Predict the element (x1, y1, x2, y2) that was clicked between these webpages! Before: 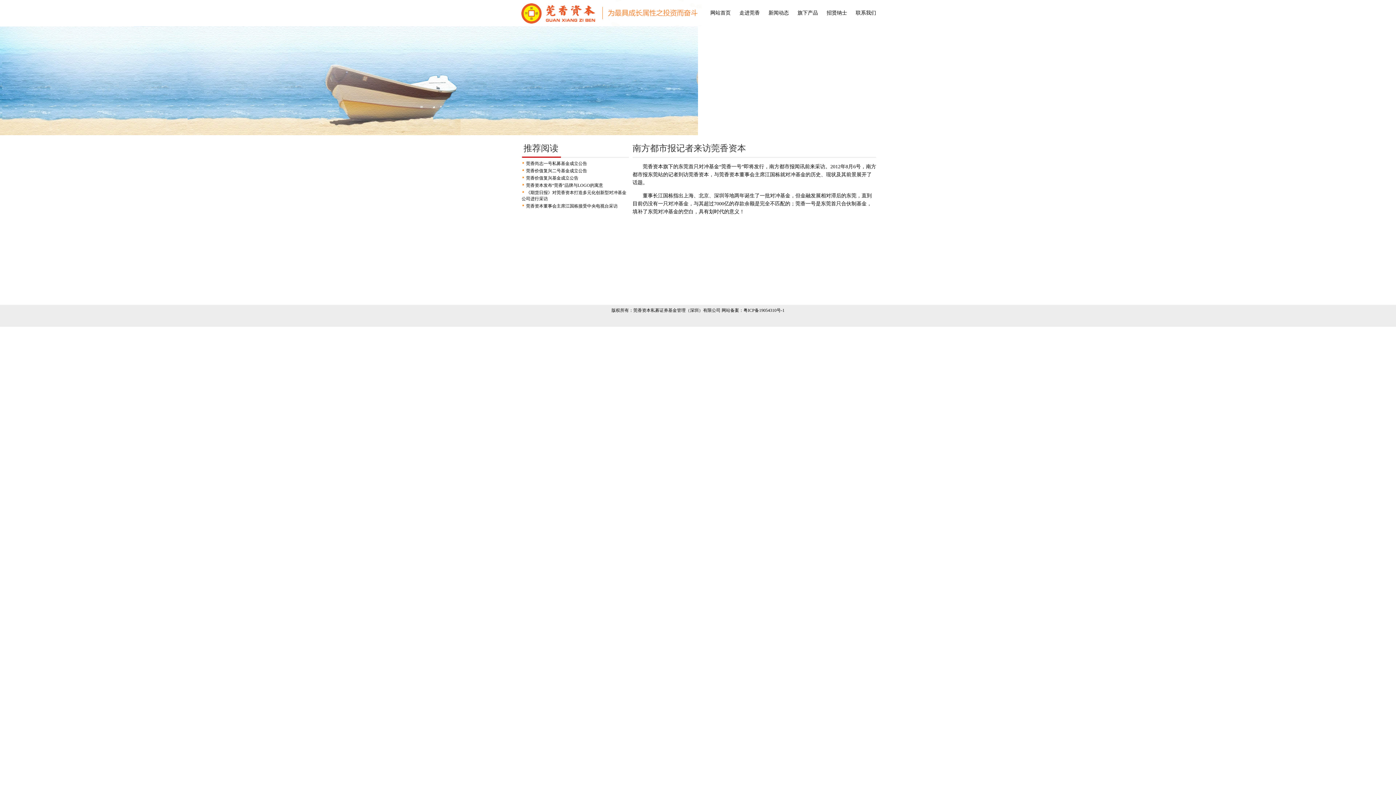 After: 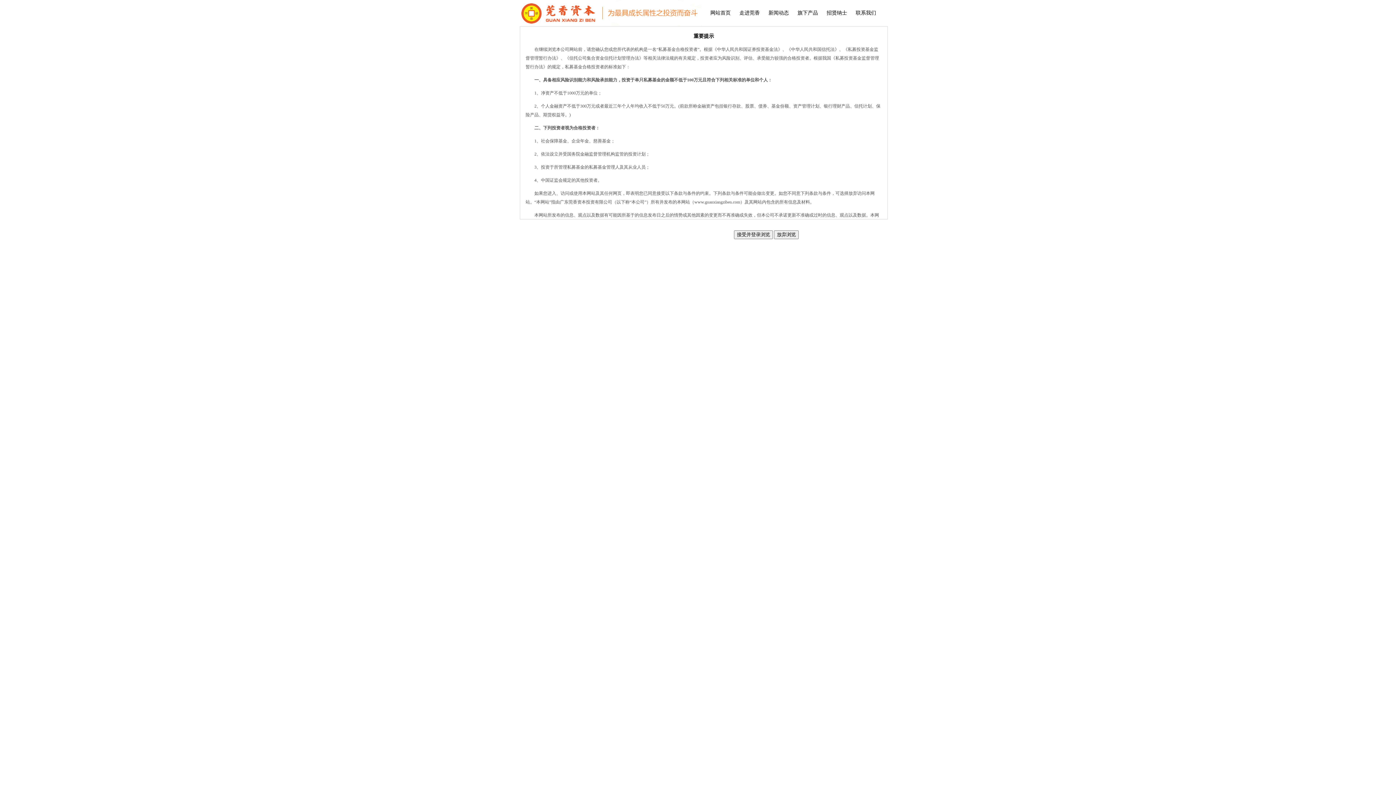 Action: bbox: (797, 10, 818, 15) label: 旗下产品